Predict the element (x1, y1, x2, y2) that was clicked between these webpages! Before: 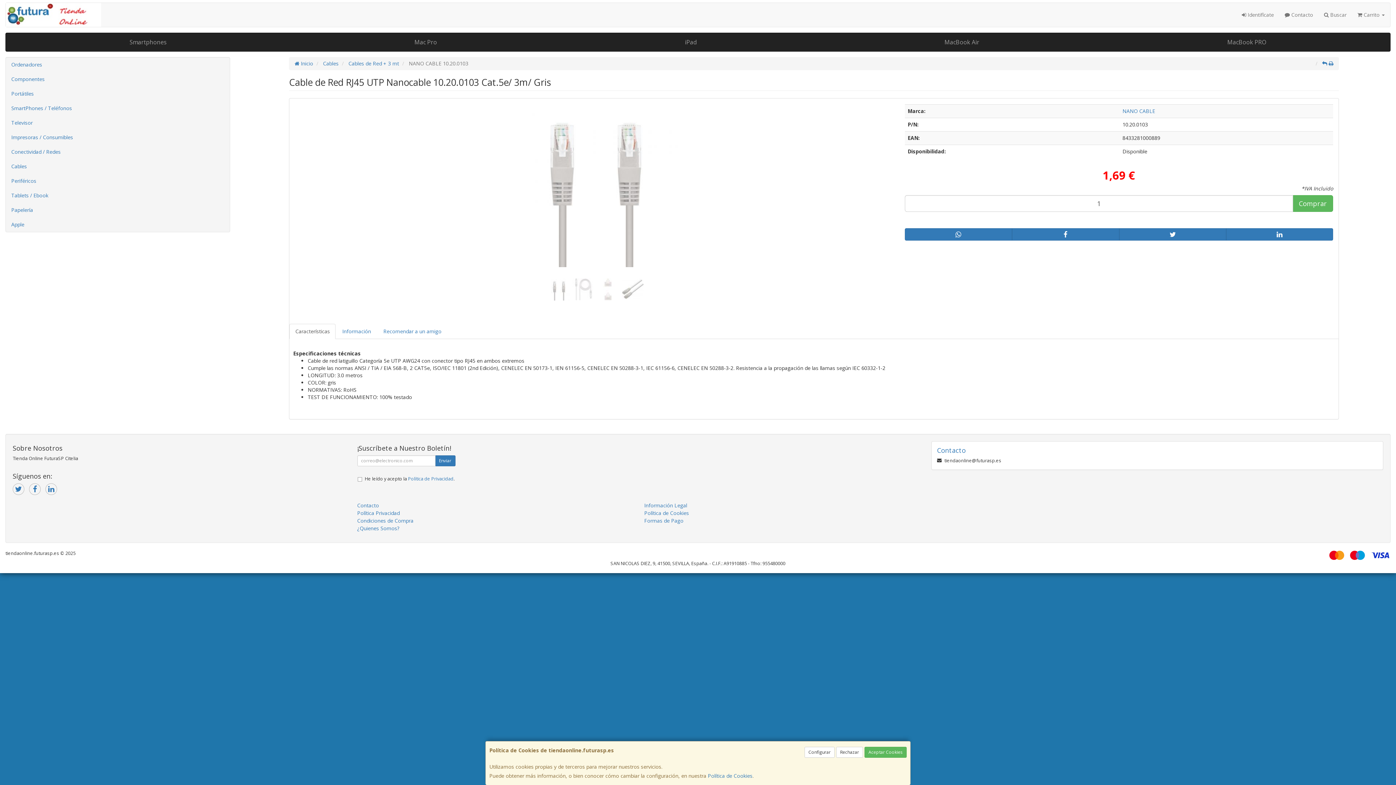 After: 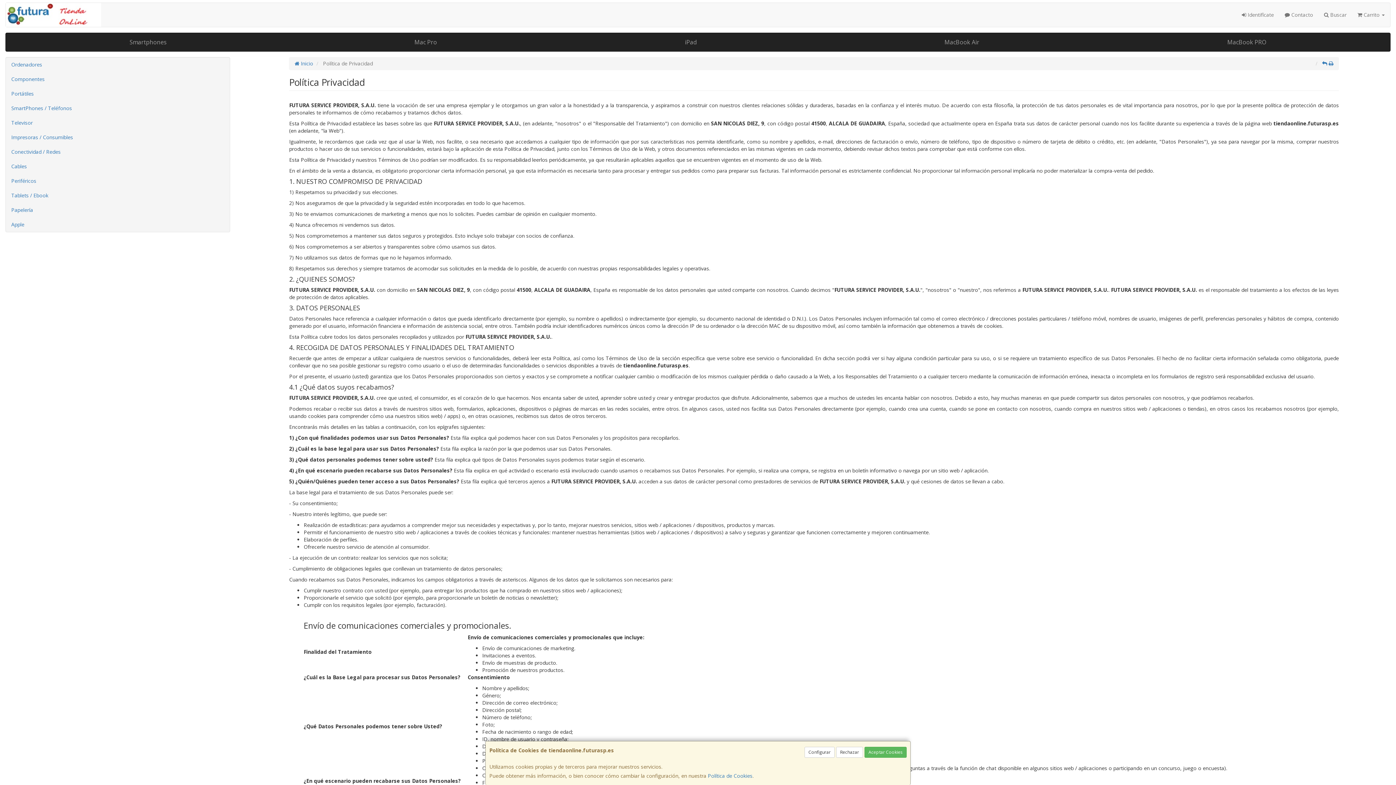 Action: bbox: (357, 509, 399, 516) label: Política Privacidad